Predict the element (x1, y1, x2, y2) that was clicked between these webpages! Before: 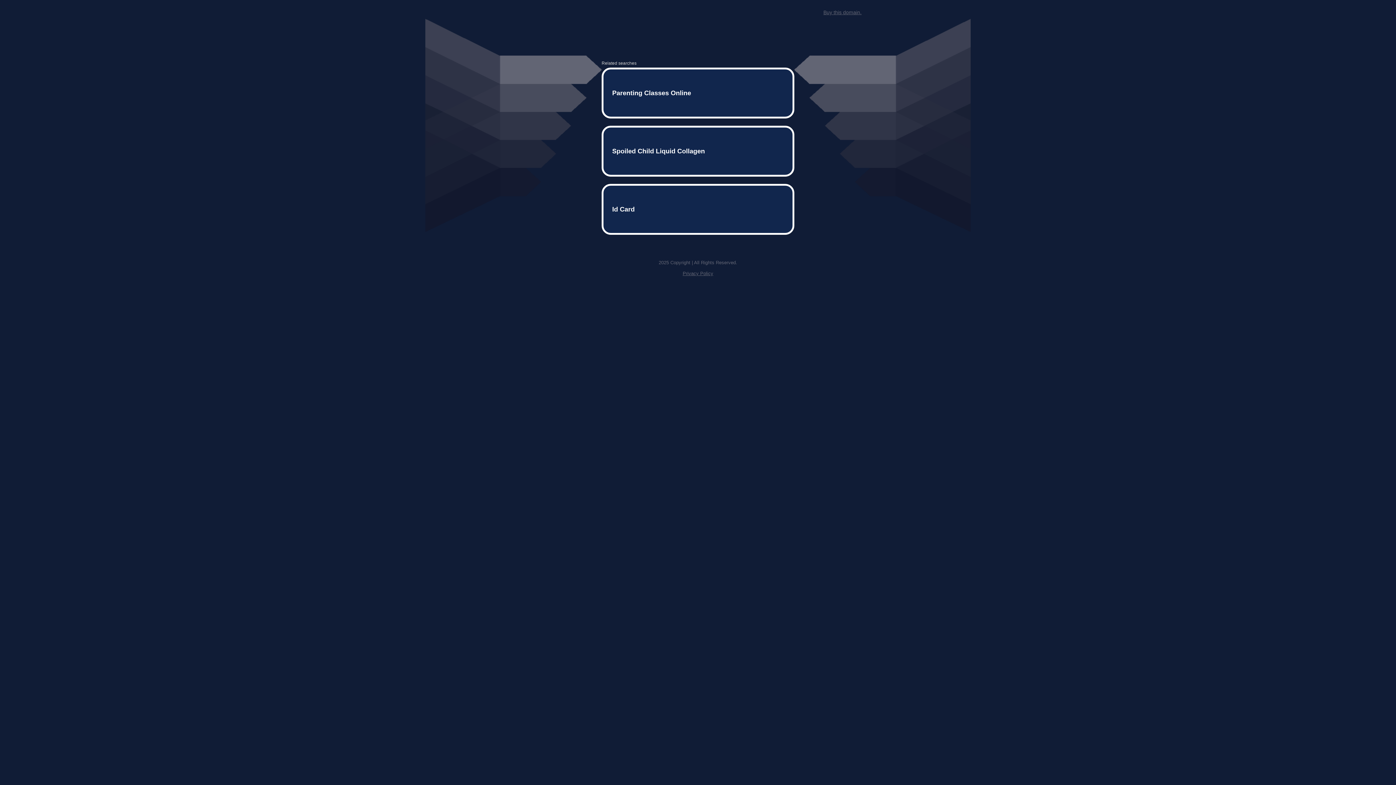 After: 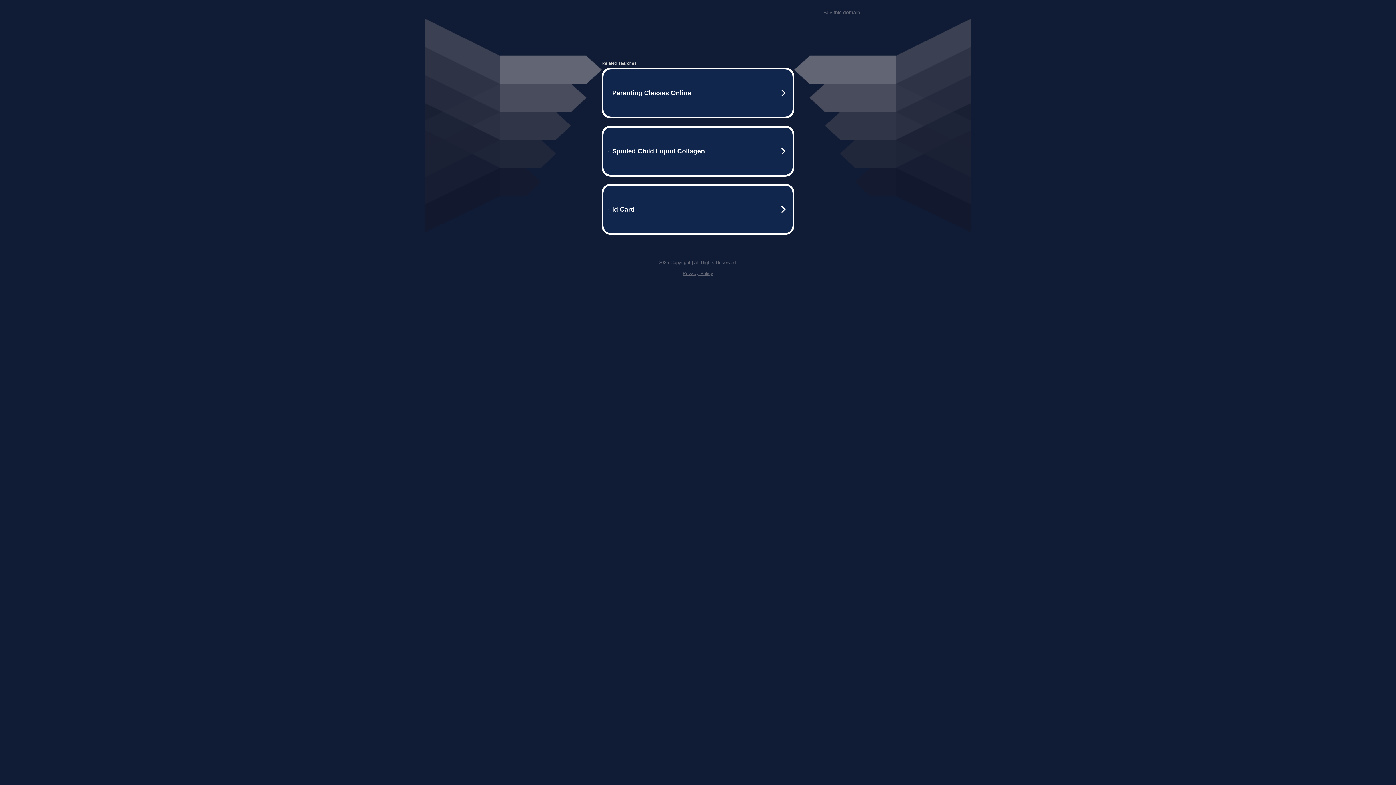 Action: label: Buy this domain. bbox: (823, 9, 861, 15)